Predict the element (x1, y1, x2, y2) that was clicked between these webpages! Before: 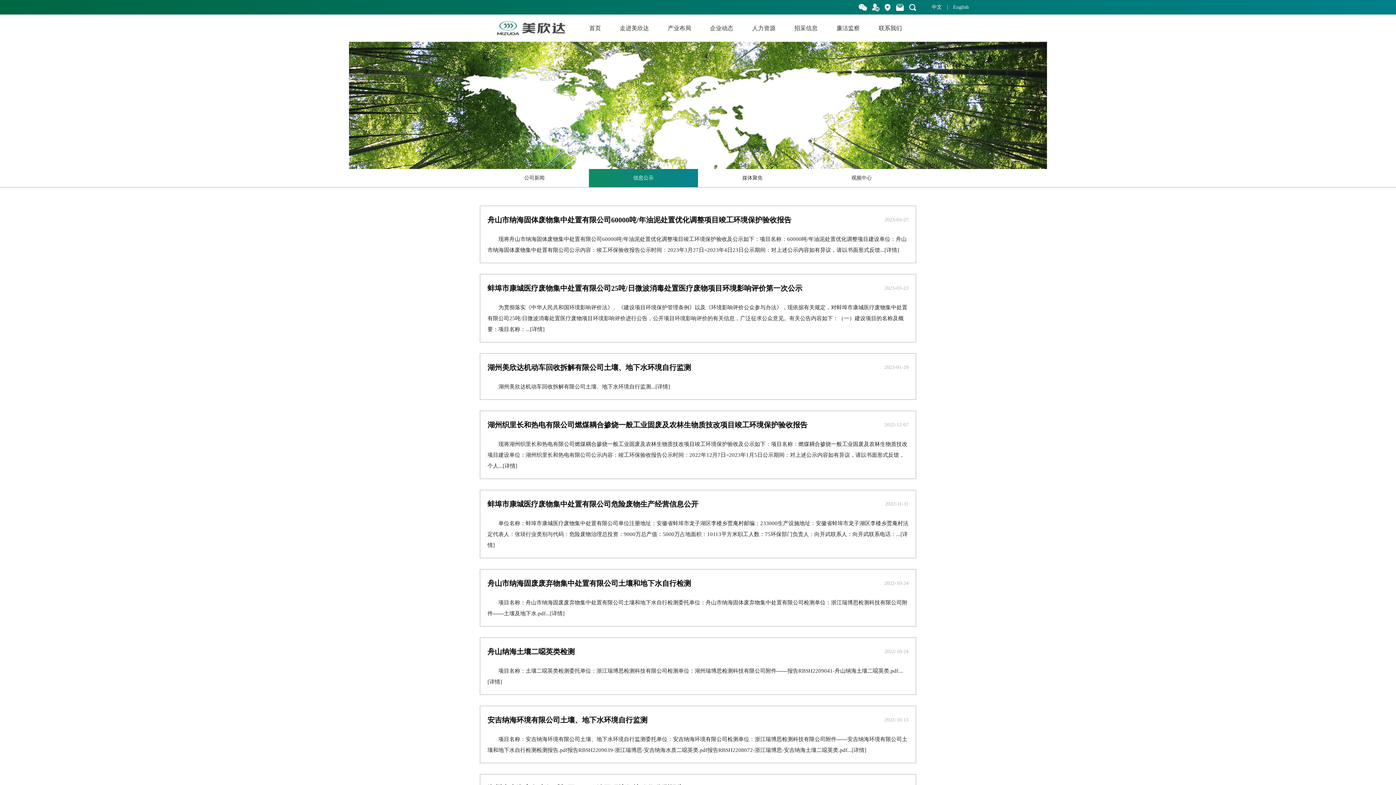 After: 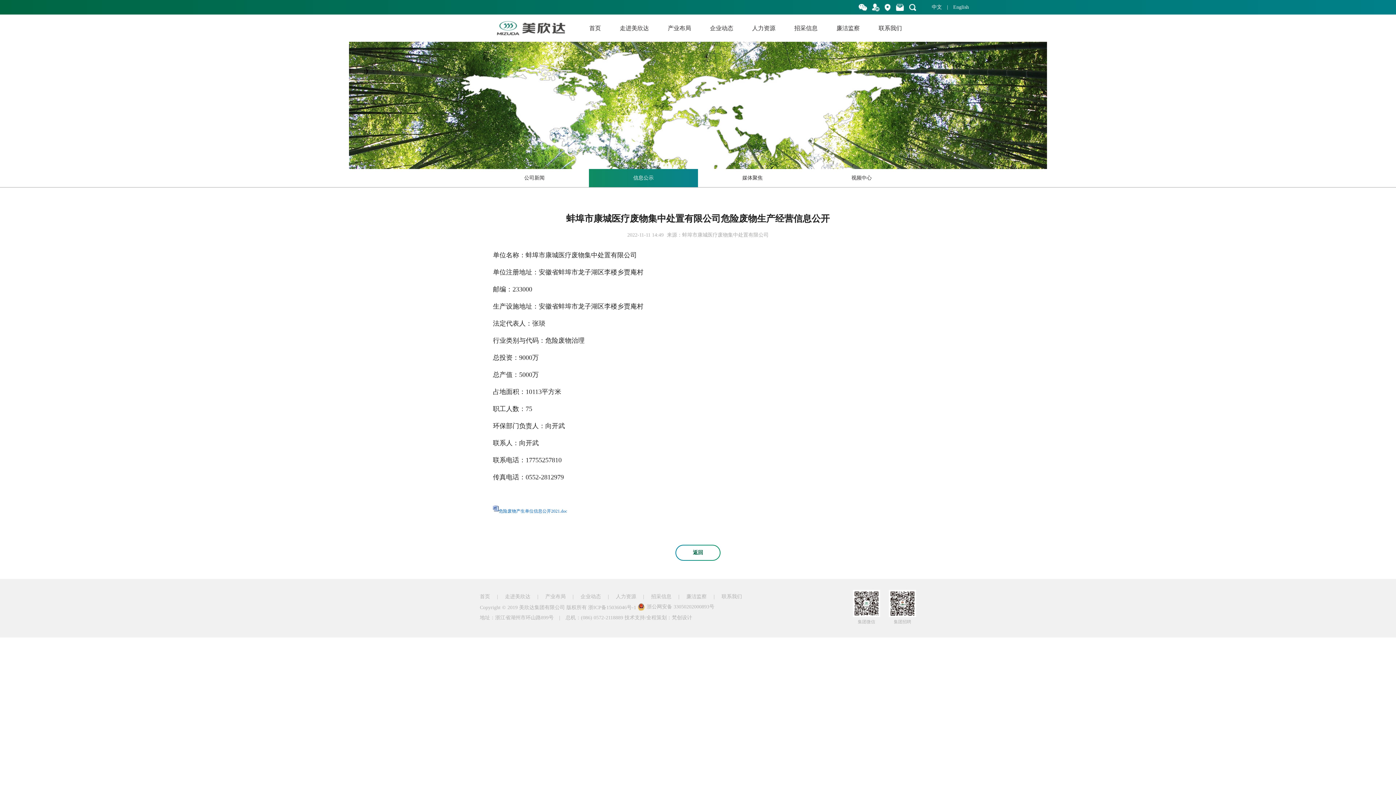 Action: label: 2022-11-11
蚌埠市康城医疗废物集中处置有限公司危险废物生产经营信息公开
单位名称：蚌埠市康城医疗废物集中处置有限公司单位注册地址：安徽省蚌埠市龙子湖区李楼乡贾庵村邮编：233000生产设施地址：安徽省蚌埠市龙子湖区李楼乡贾庵村法定代表人：张琰行业类别与代码：危险废物治理总投资：9000万总产值：5000万占地面积：10113平方米职工人数：75环保部门负责人：向开武联系人：向开武联系电话：...[详情] bbox: (480, 490, 916, 558)